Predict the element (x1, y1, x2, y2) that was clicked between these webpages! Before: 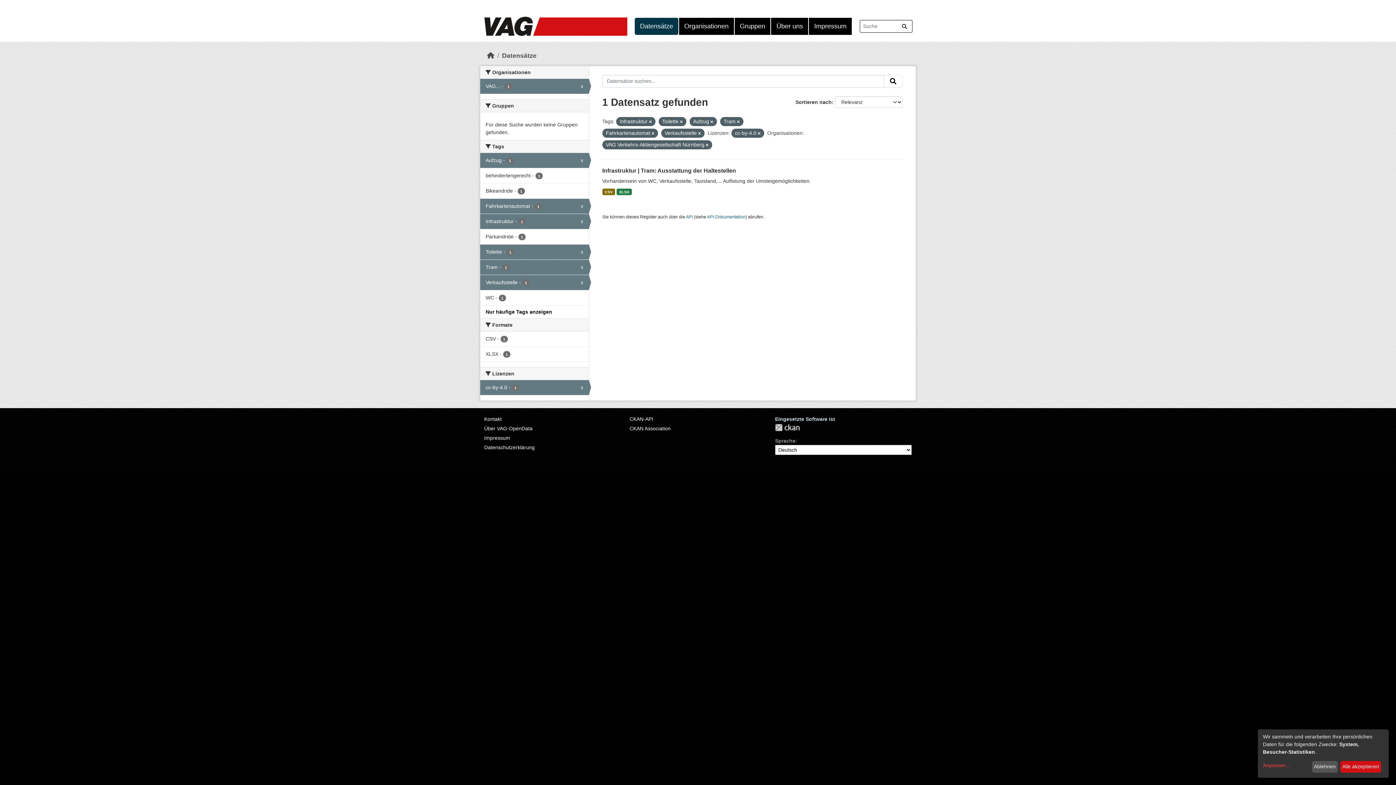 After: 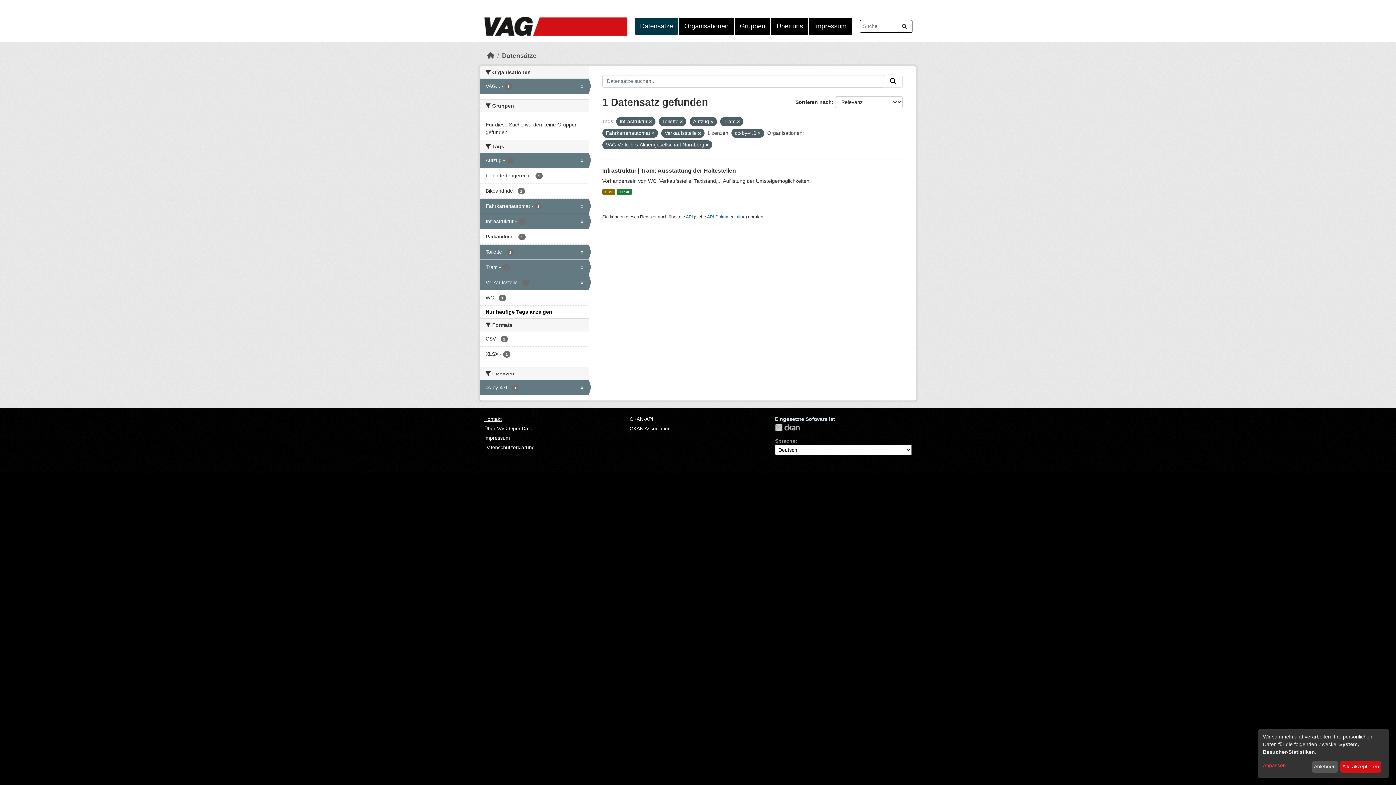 Action: bbox: (484, 416, 501, 422) label: Kontakt